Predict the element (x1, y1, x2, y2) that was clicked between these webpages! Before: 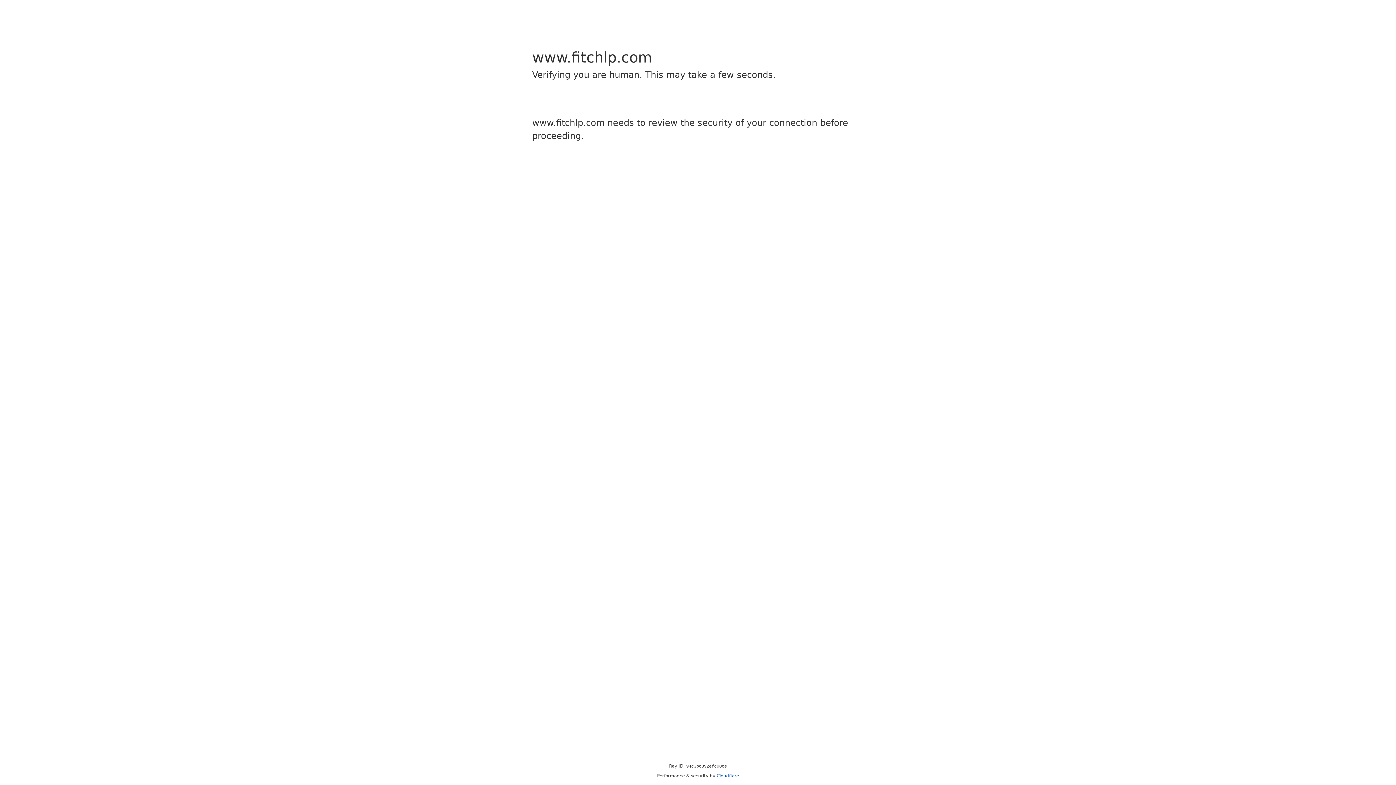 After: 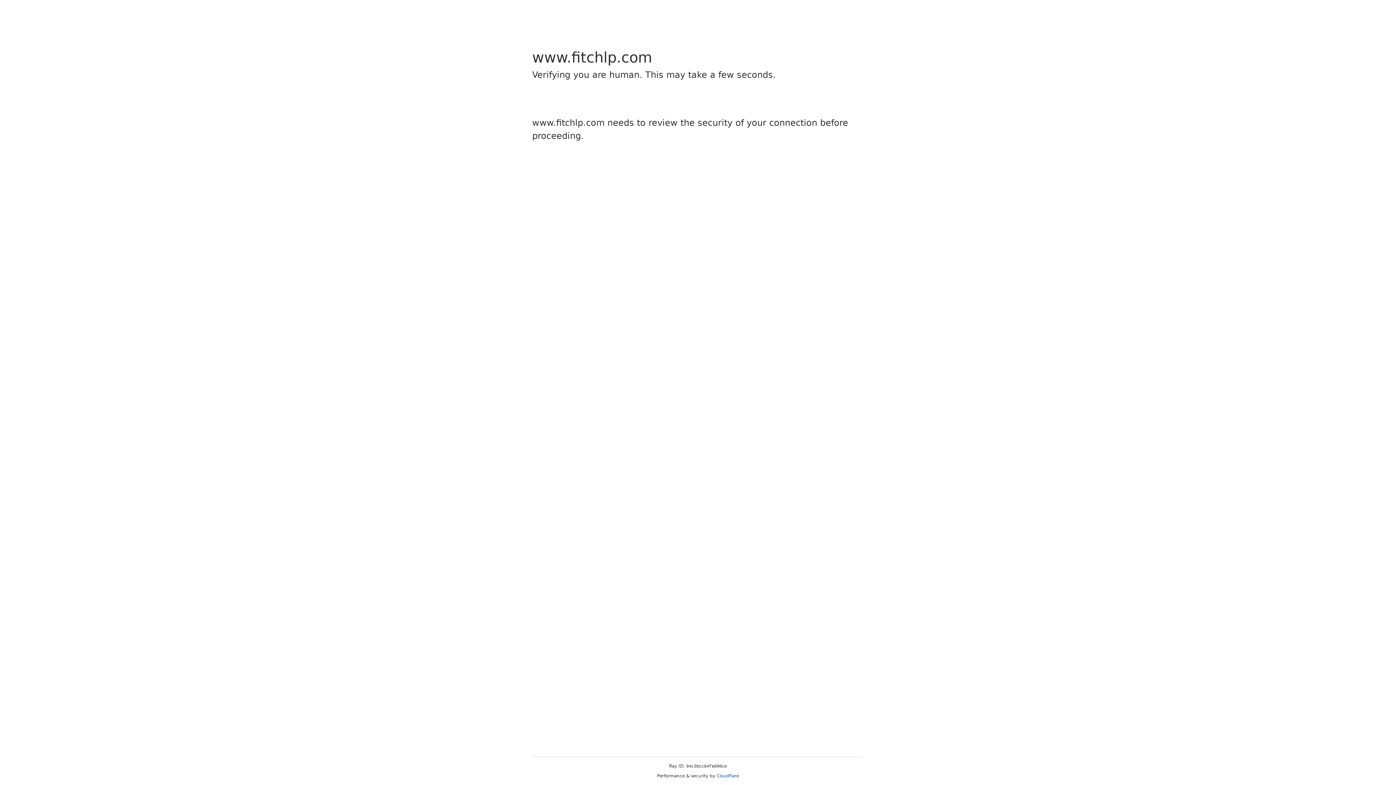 Action: label: Cloudflare bbox: (716, 773, 739, 778)